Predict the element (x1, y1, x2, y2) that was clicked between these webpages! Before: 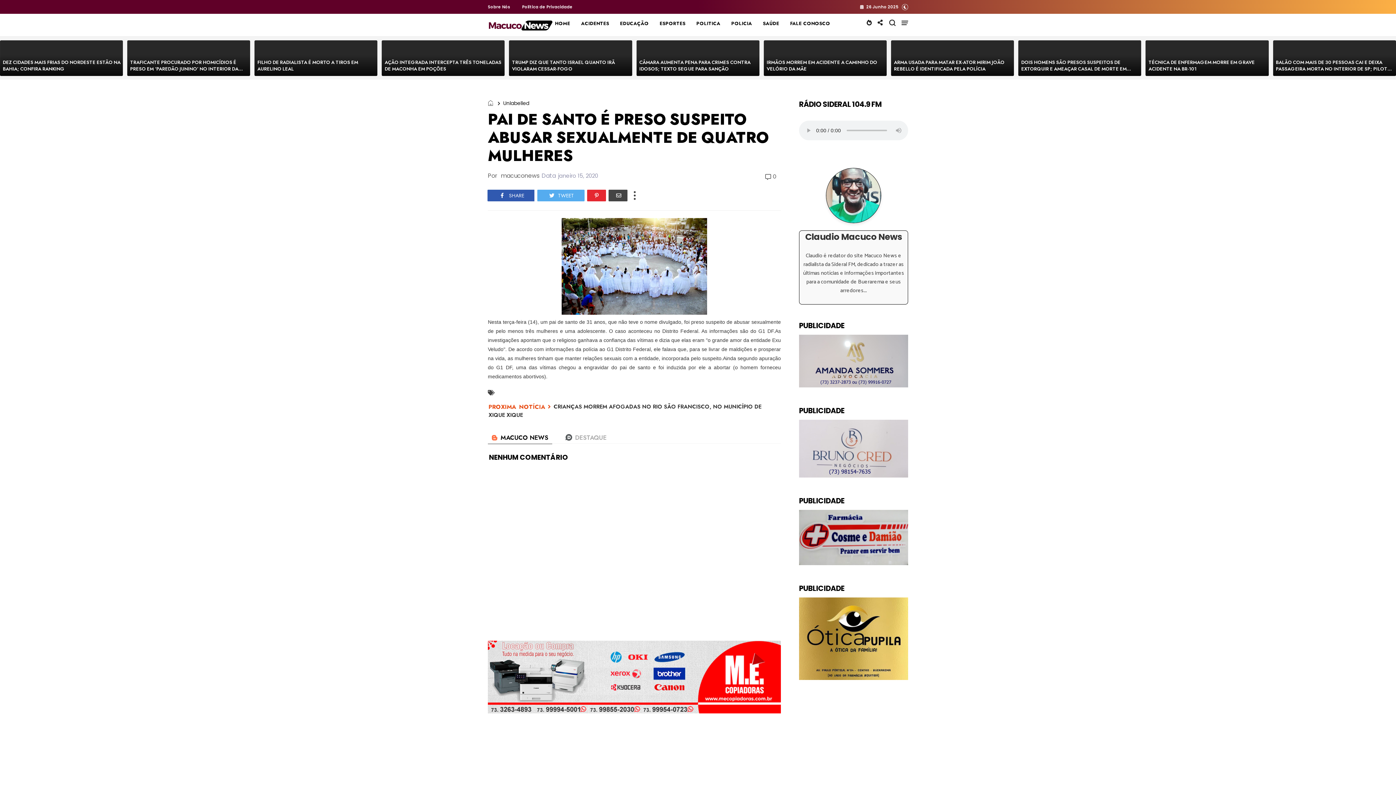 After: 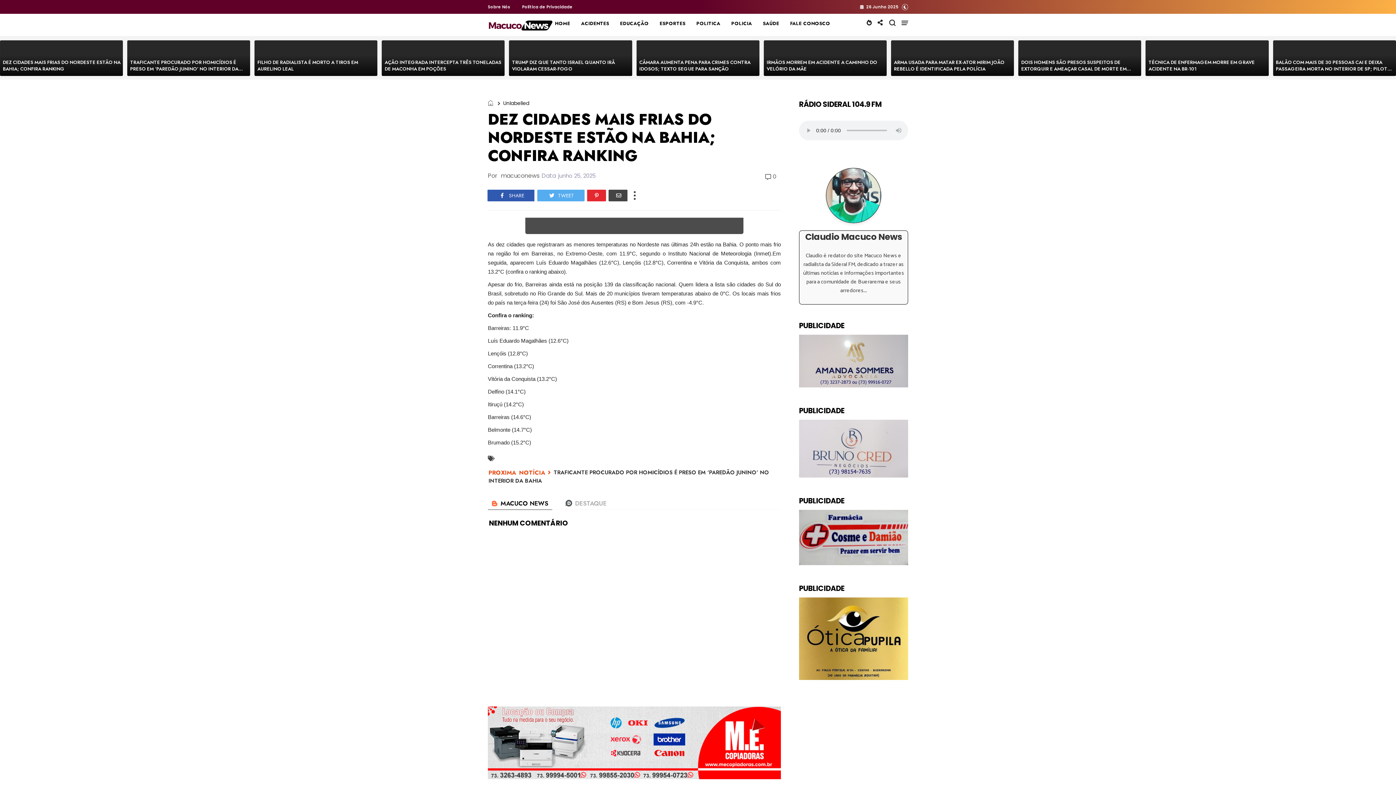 Action: bbox: (0, 40, 122, 76)